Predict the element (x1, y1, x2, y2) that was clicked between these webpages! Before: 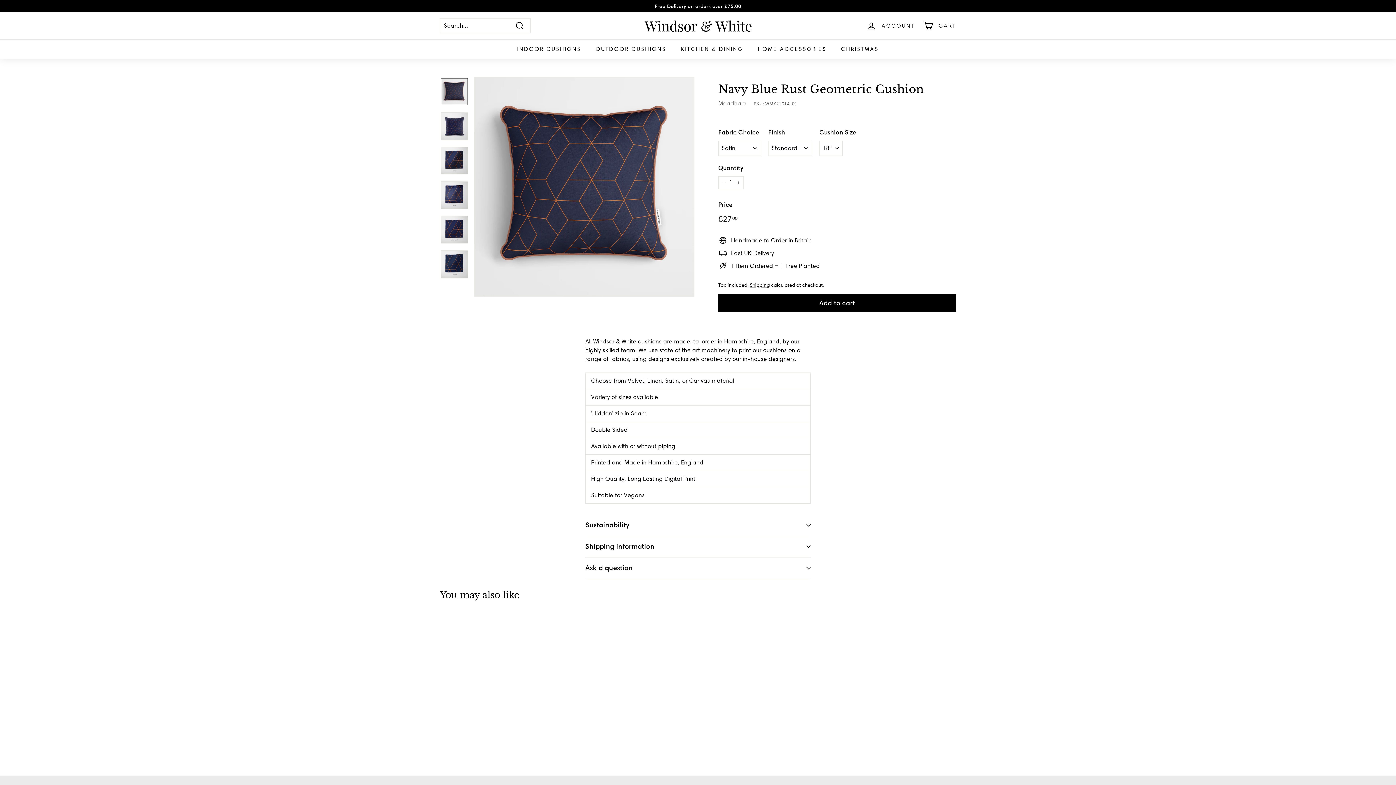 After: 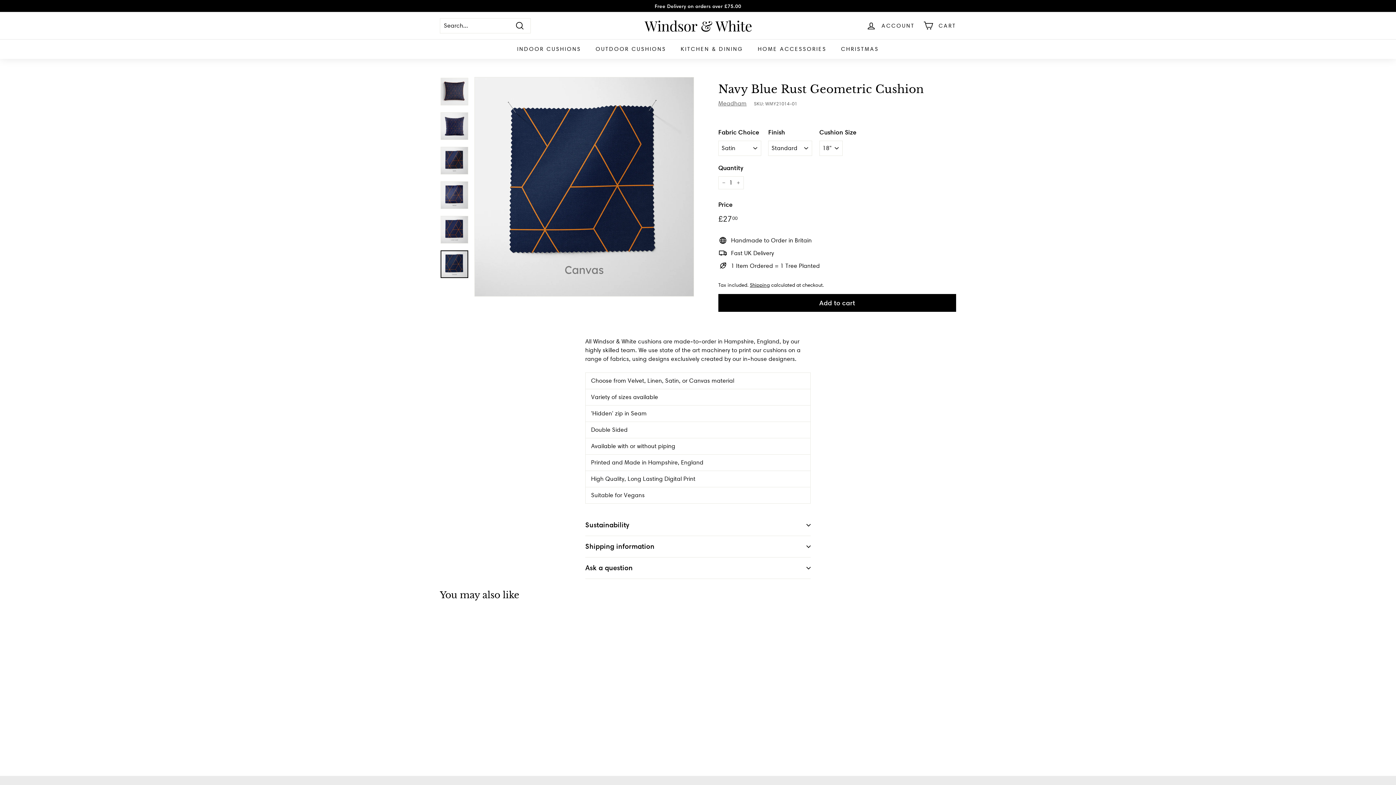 Action: bbox: (440, 250, 468, 278)